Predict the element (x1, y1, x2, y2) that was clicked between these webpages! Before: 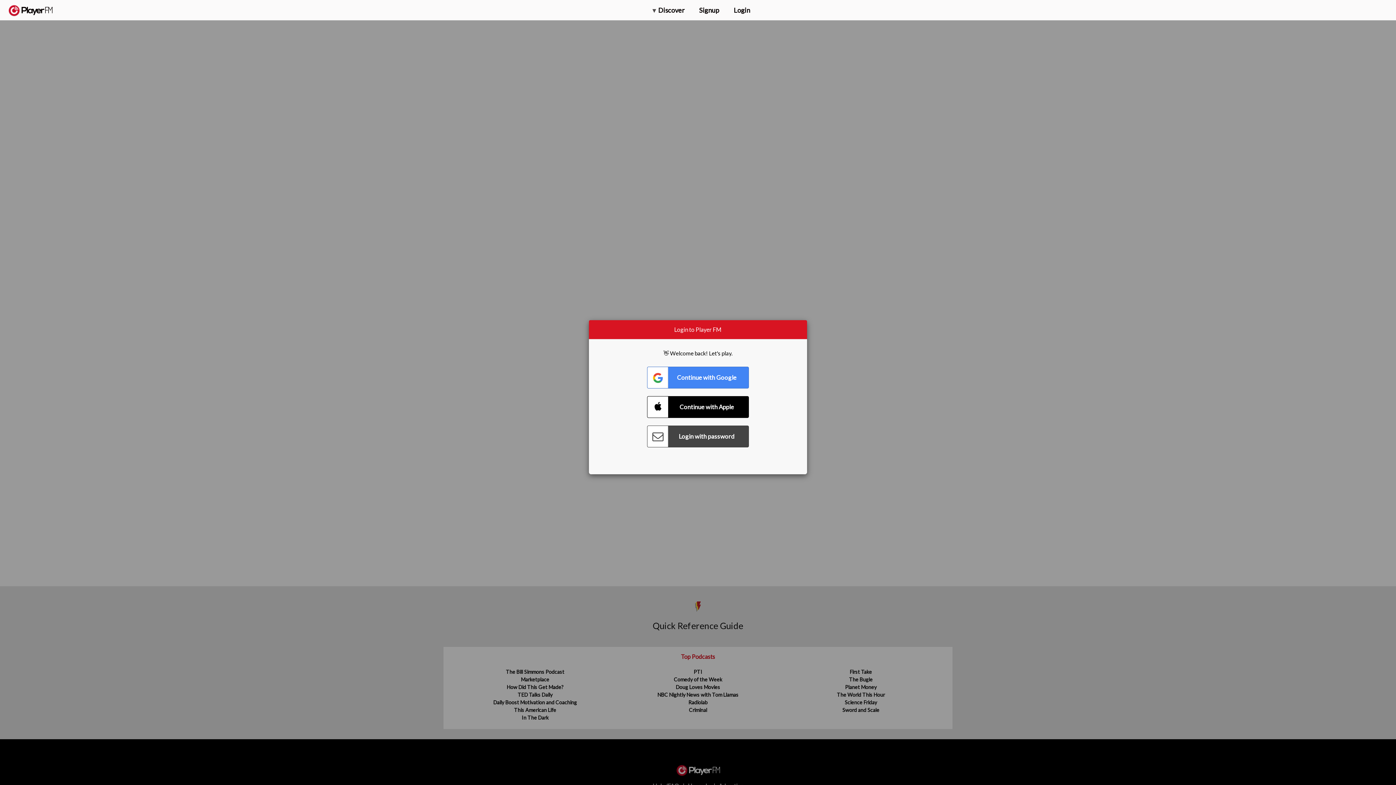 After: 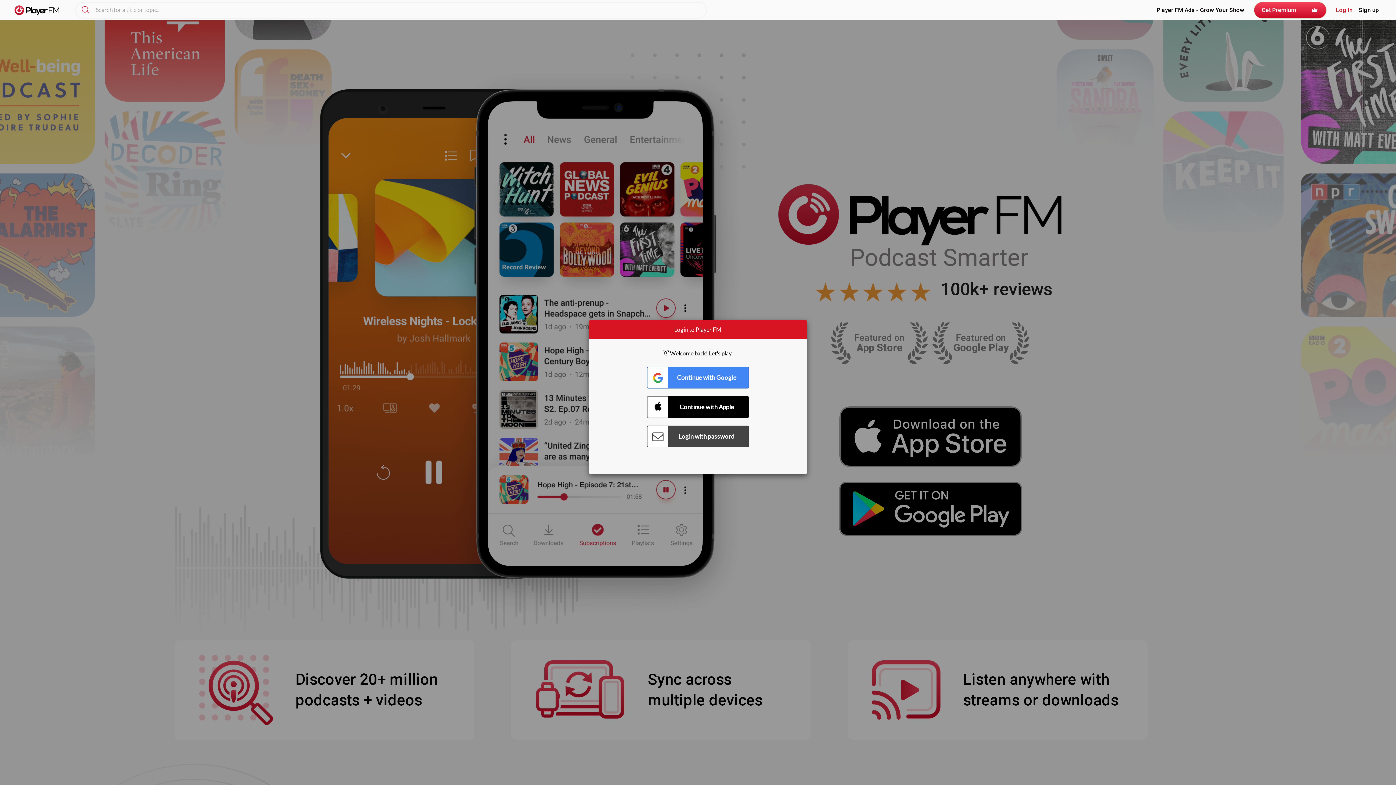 Action: label:   bbox: (8, 5, 52, 15)